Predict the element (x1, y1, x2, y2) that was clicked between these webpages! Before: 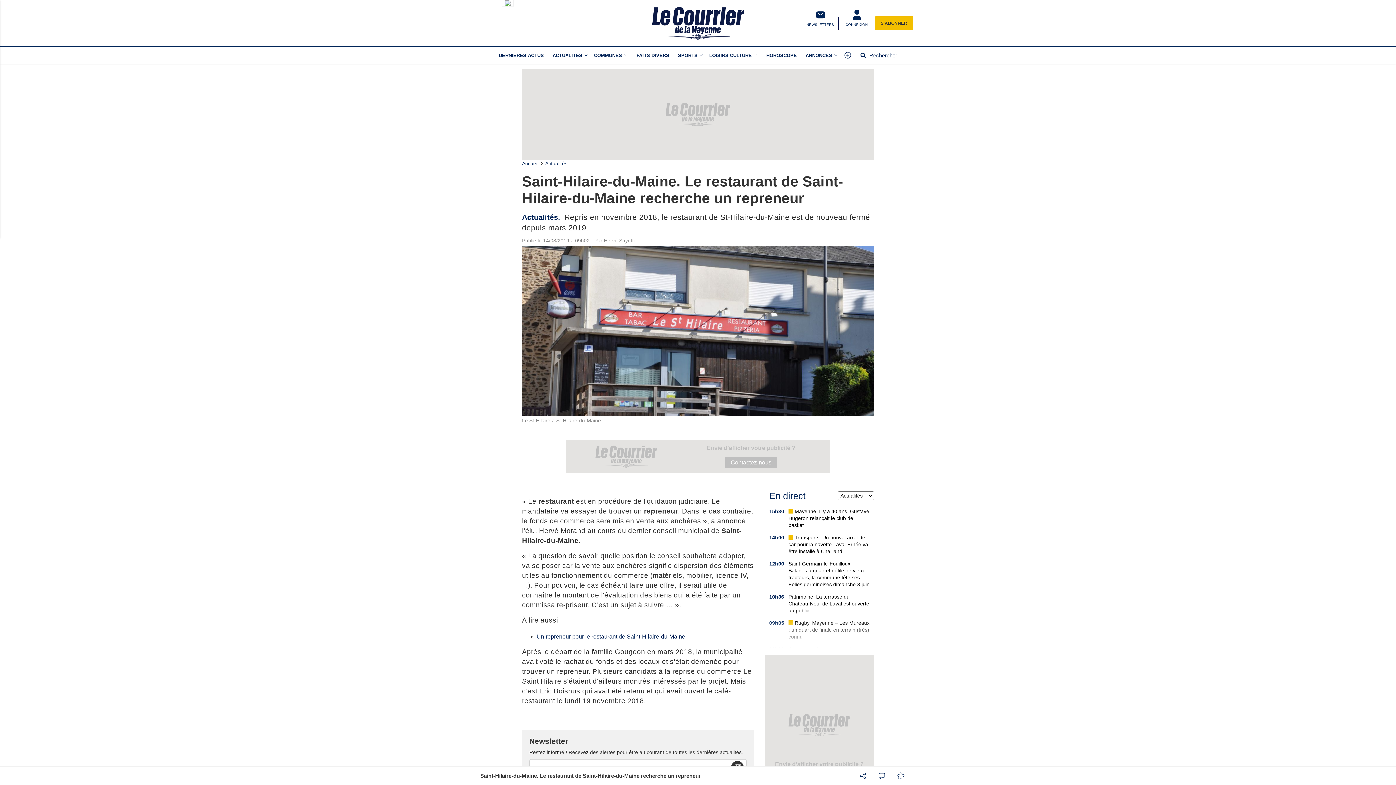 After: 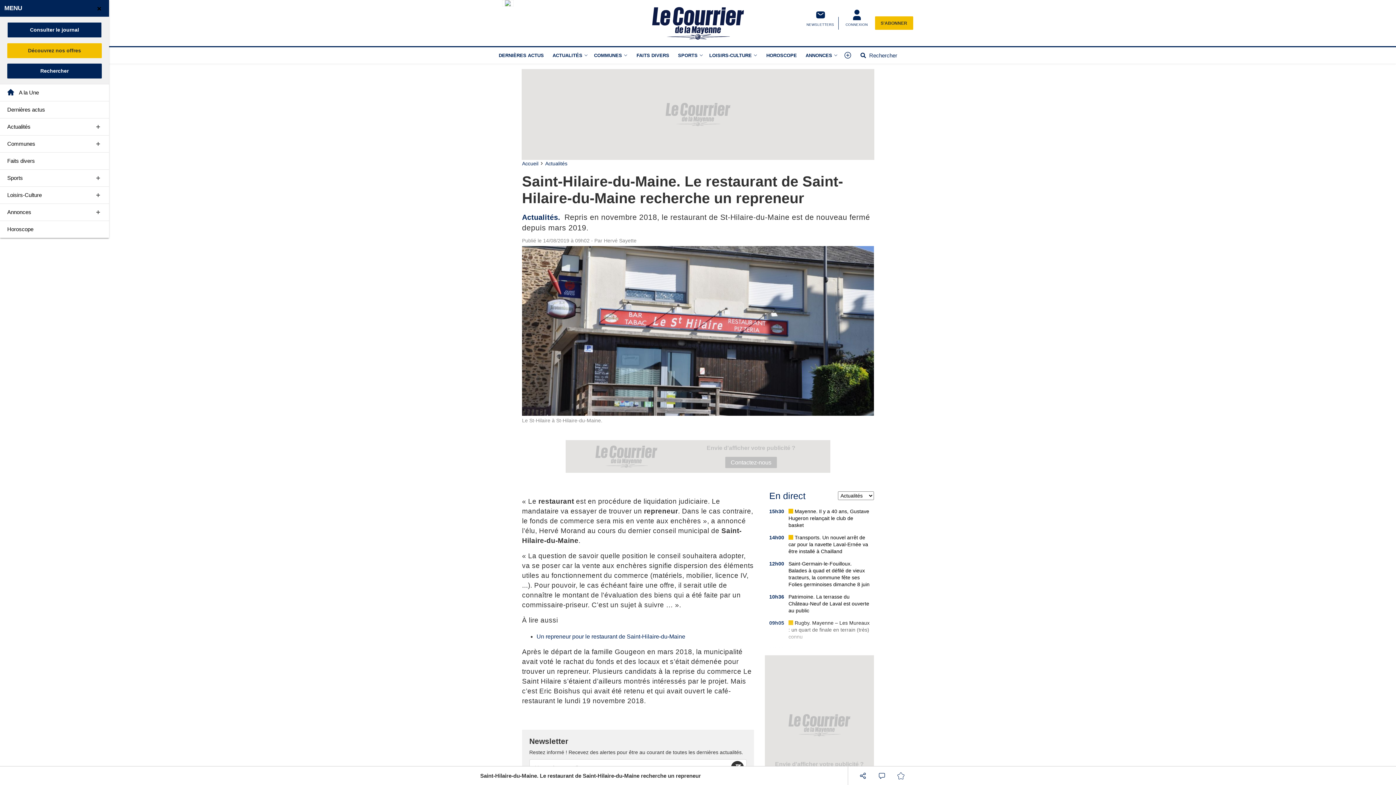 Action: bbox: (841, 47, 854, 63) label: Menu